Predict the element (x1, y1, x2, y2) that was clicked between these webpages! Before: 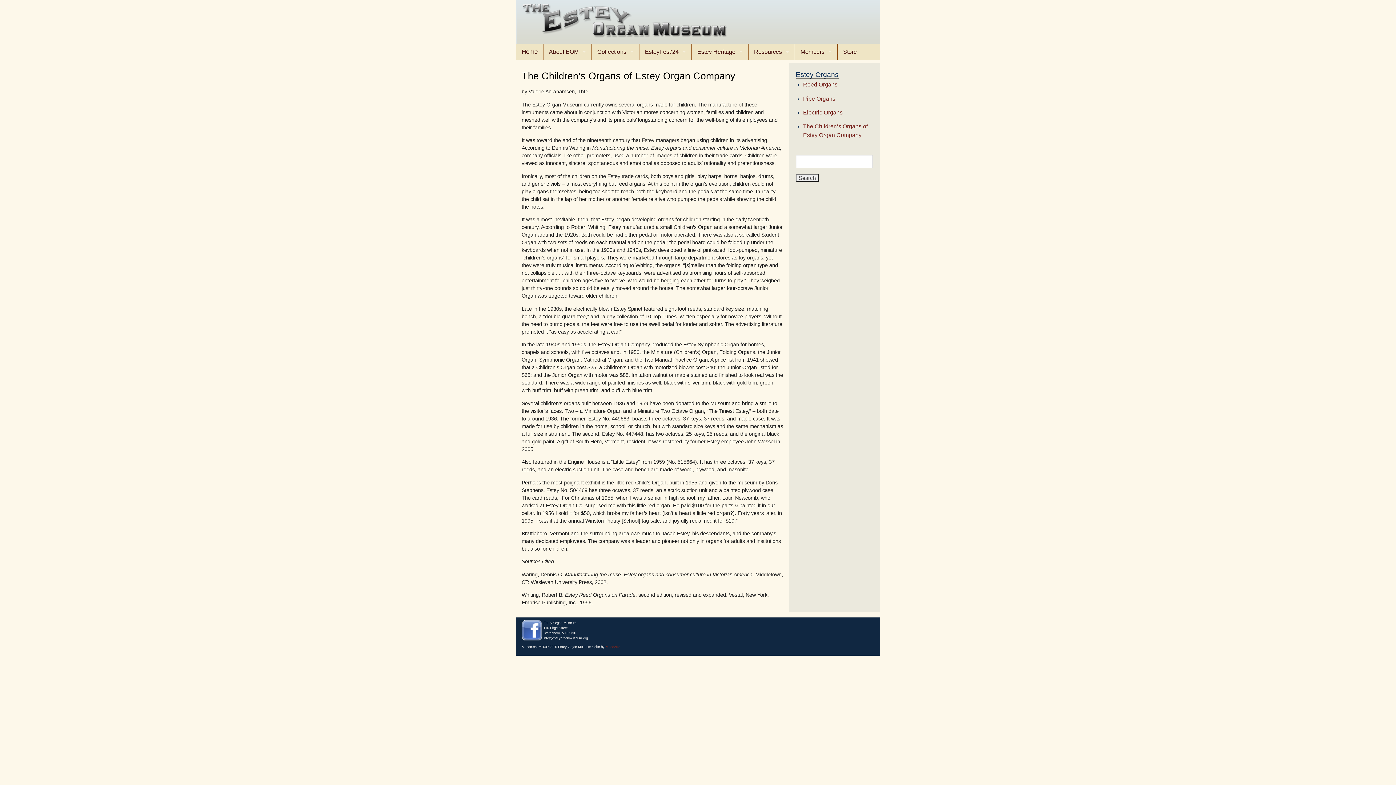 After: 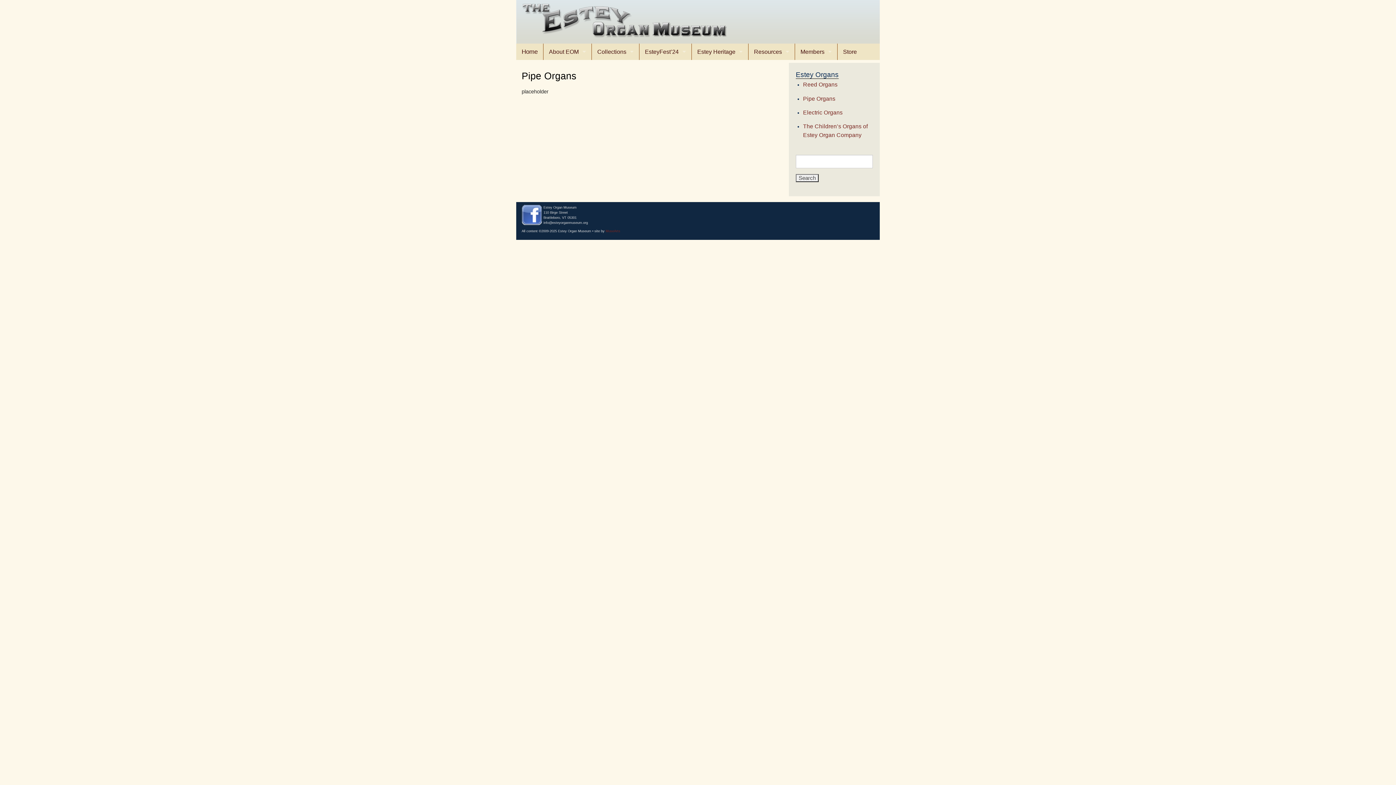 Action: label: Pipe Organs bbox: (803, 95, 835, 101)